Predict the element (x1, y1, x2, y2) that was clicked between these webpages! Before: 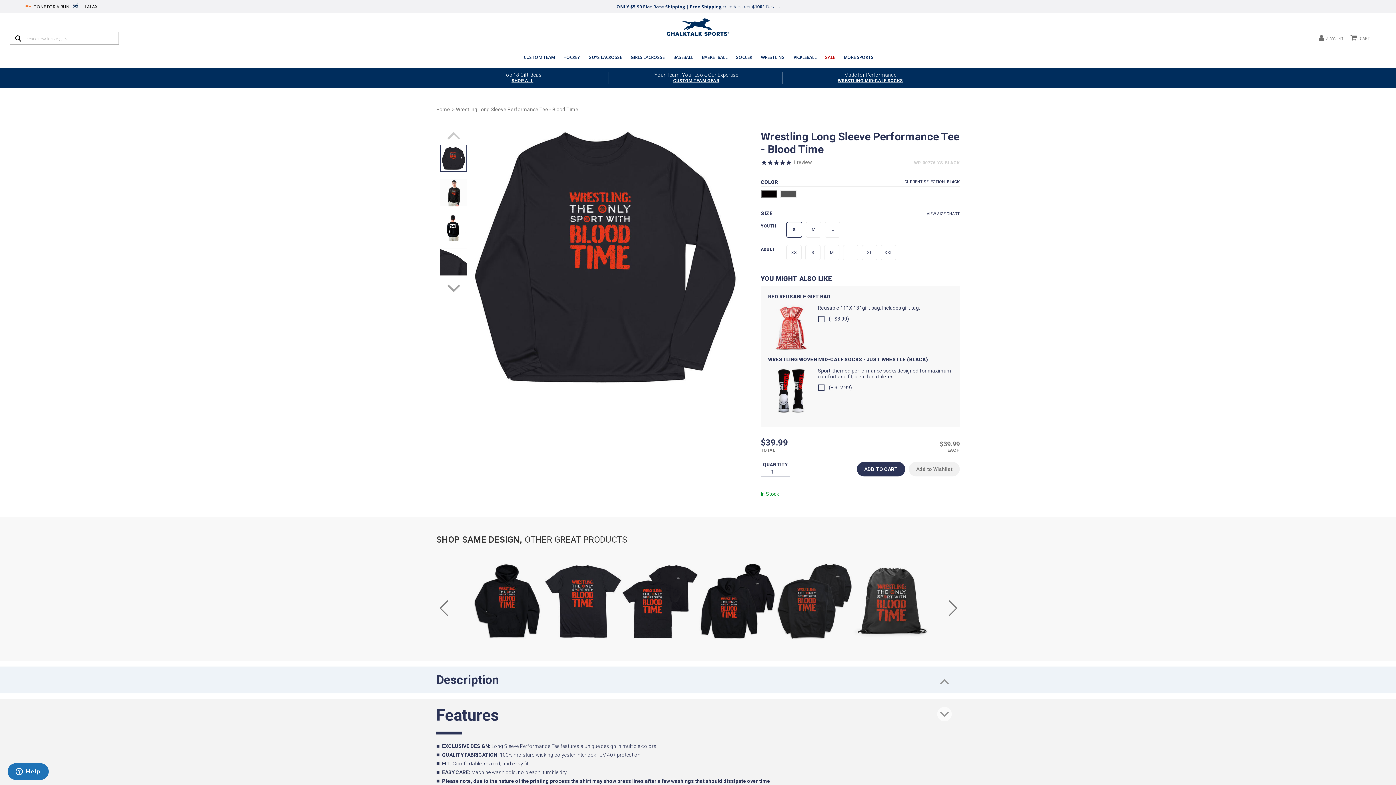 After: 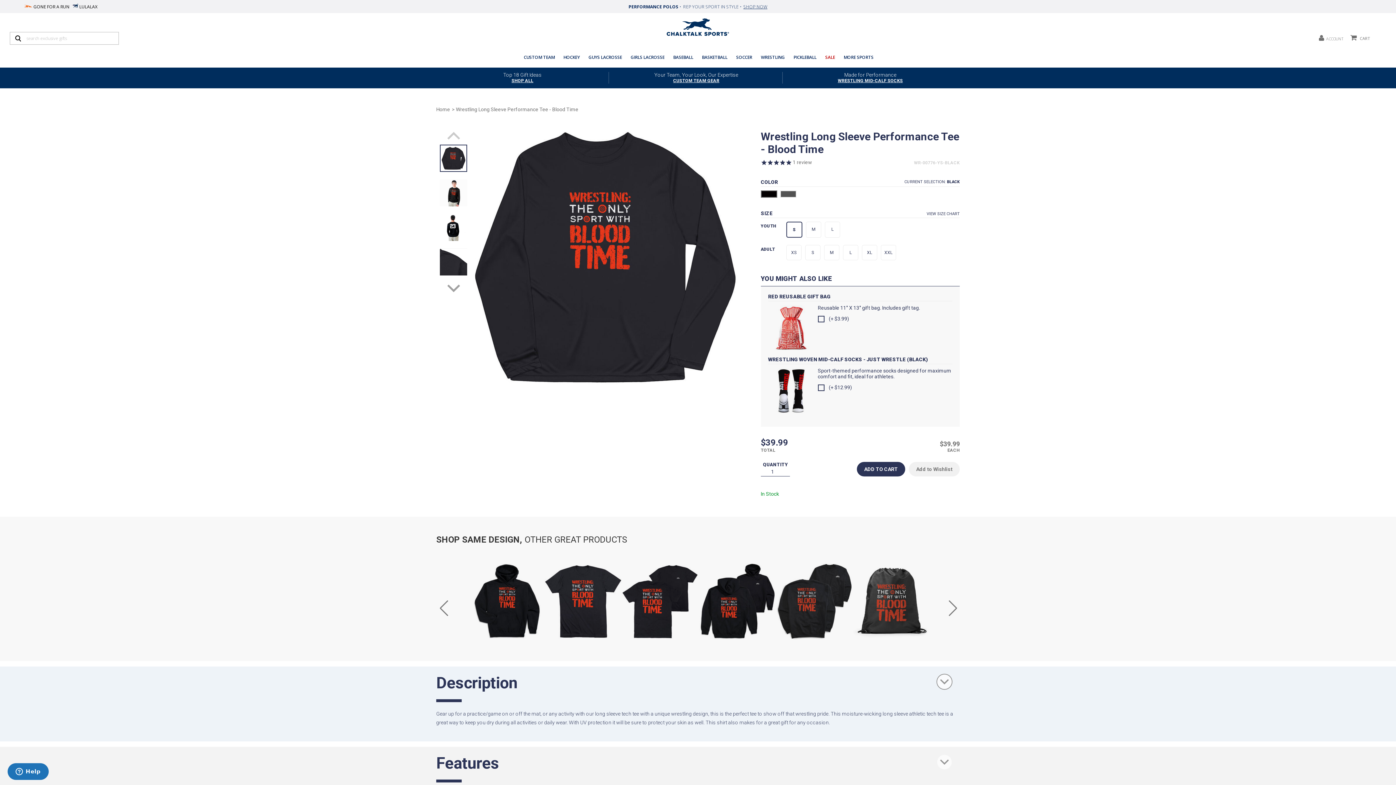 Action: bbox: (937, 674, 952, 689)